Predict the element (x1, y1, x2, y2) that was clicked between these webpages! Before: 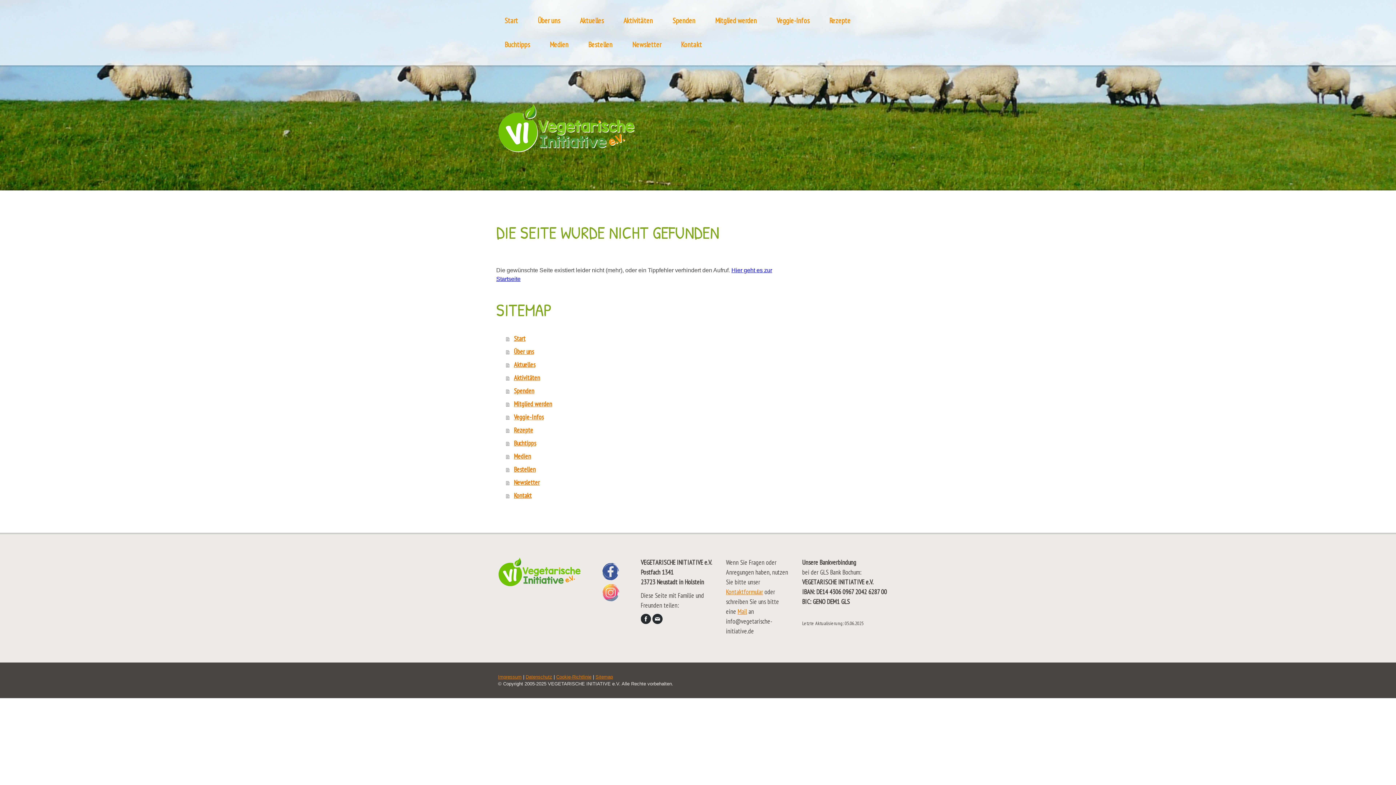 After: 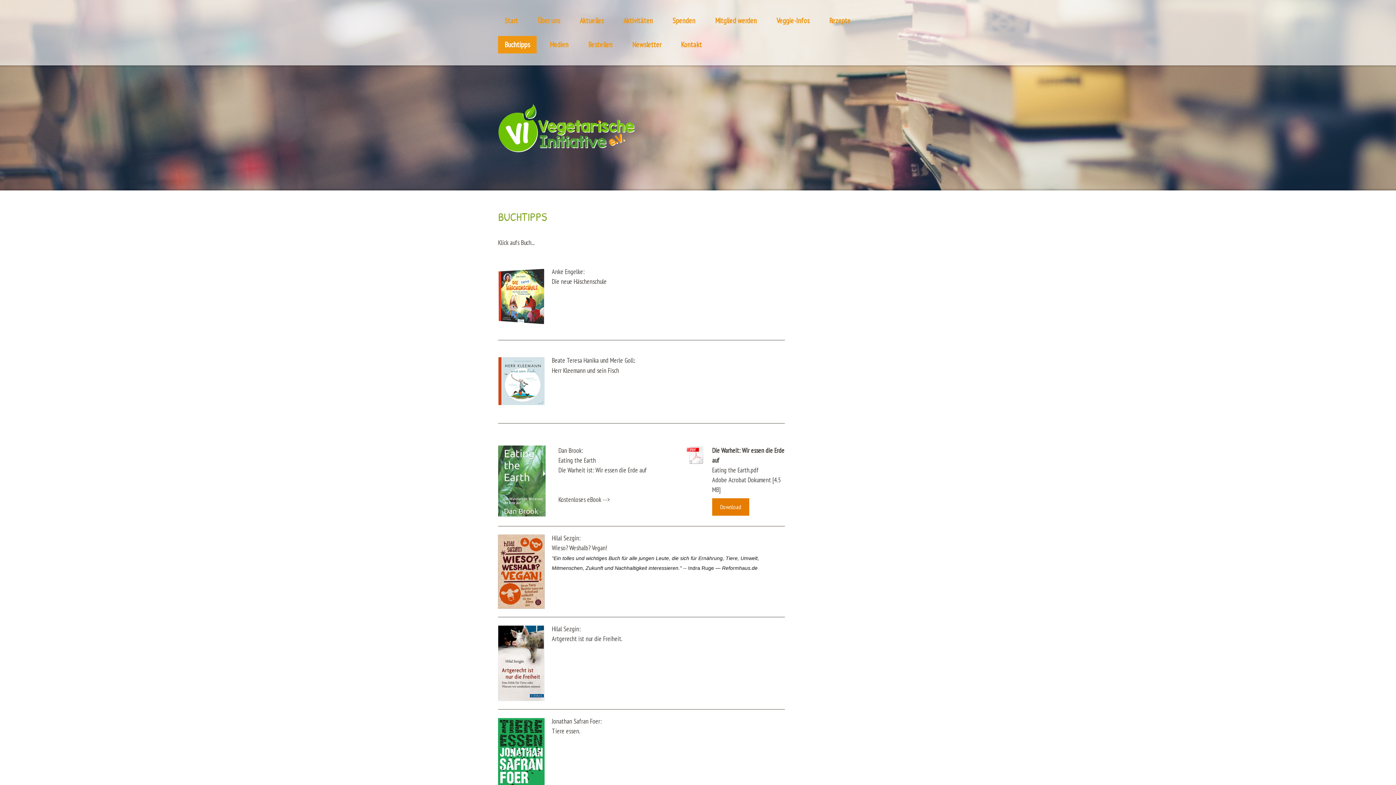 Action: bbox: (498, 36, 536, 53) label: Buchtipps